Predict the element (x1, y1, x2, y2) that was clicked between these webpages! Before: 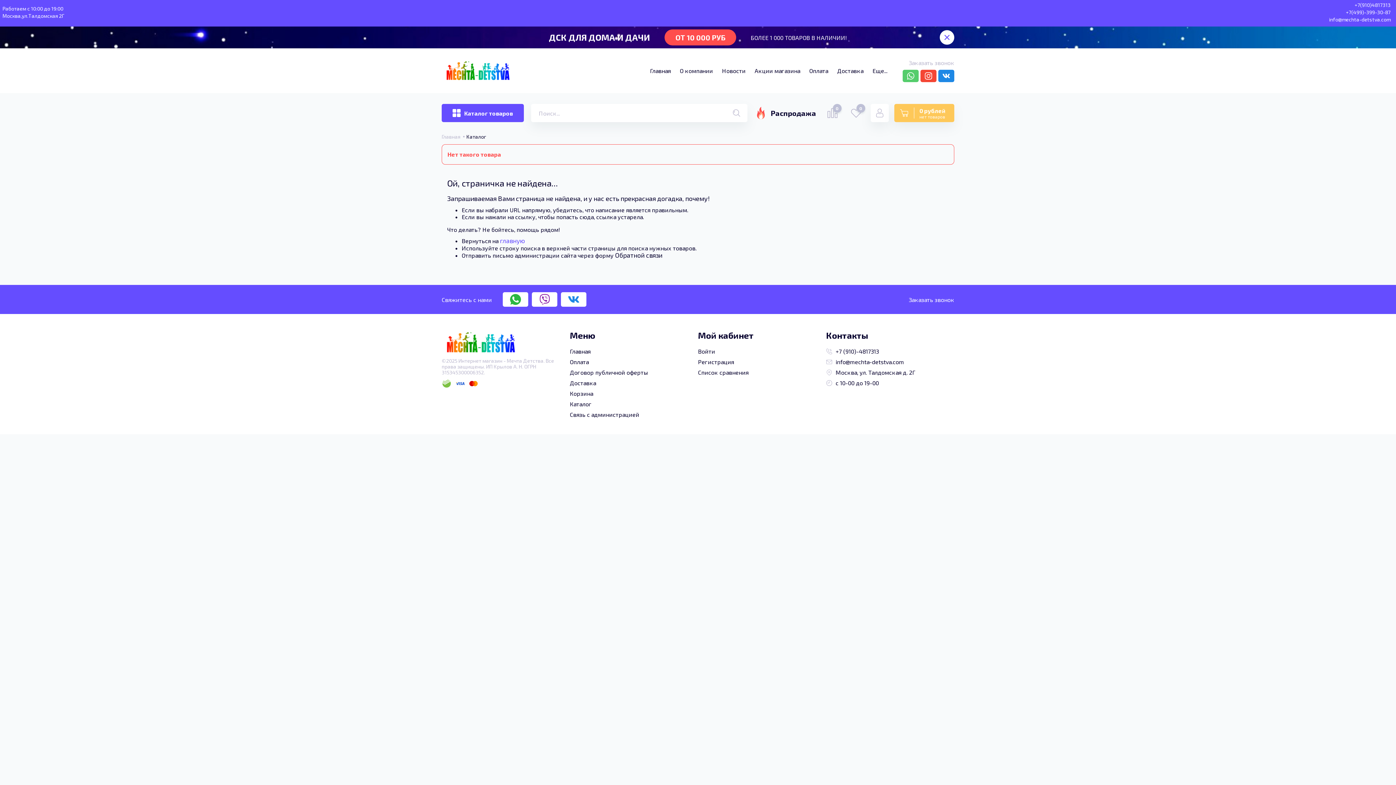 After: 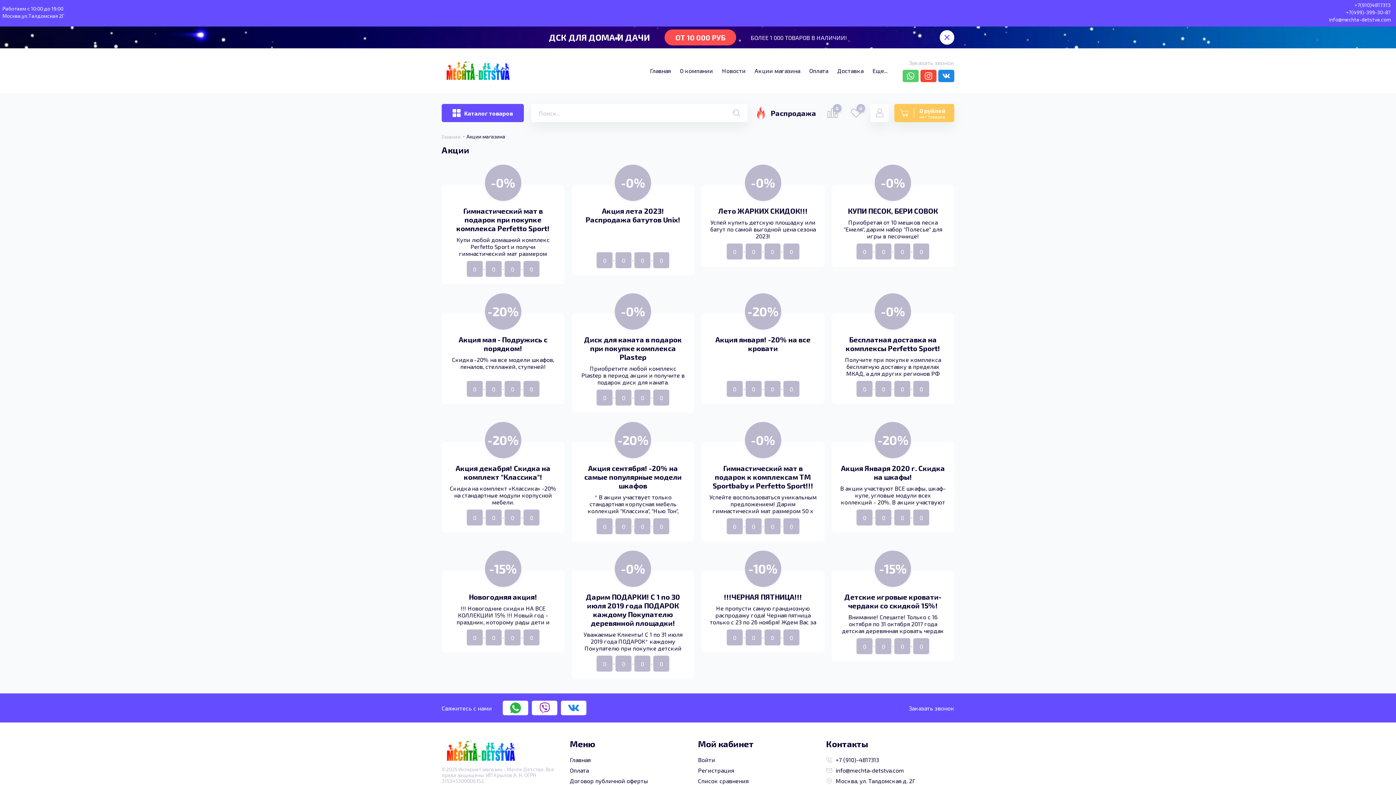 Action: label: Распродажа bbox: (754, 106, 816, 119)